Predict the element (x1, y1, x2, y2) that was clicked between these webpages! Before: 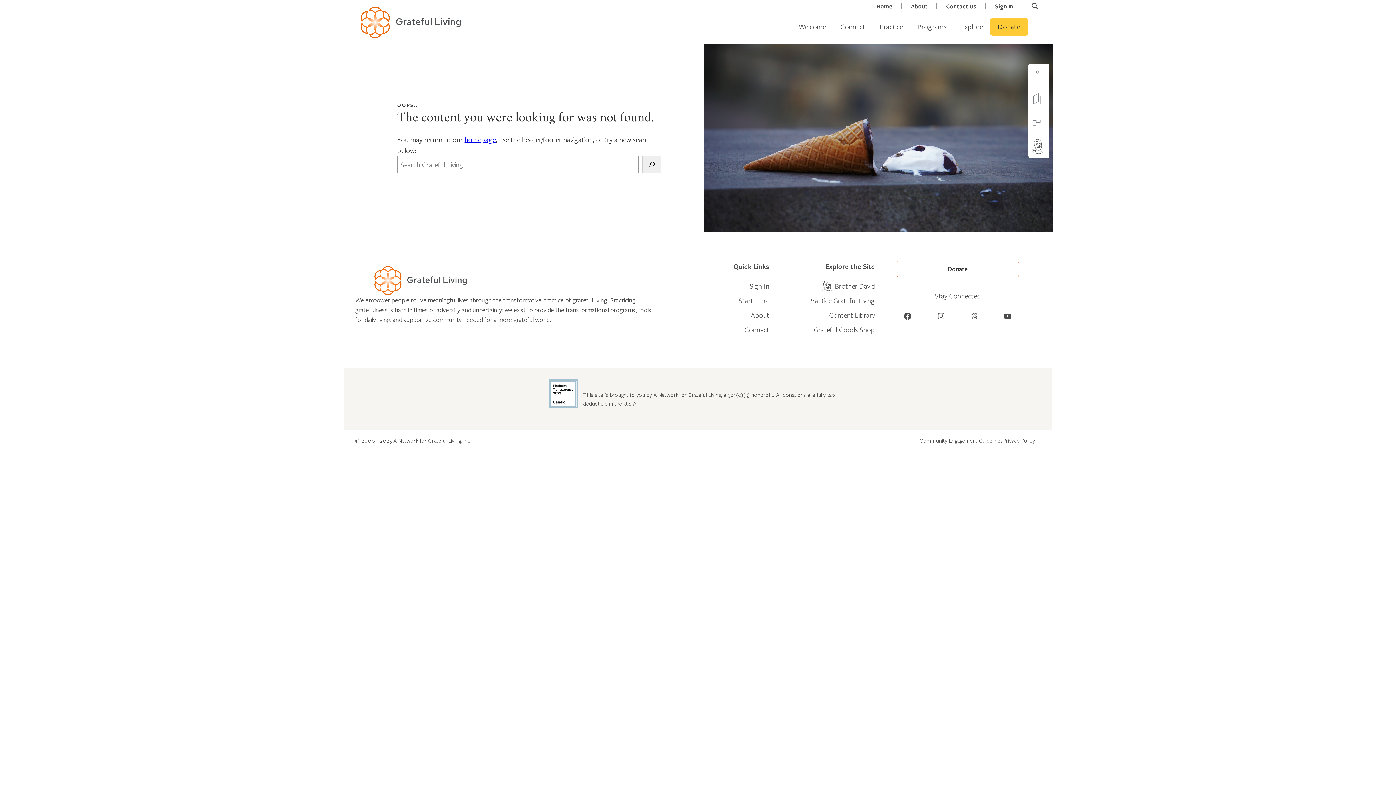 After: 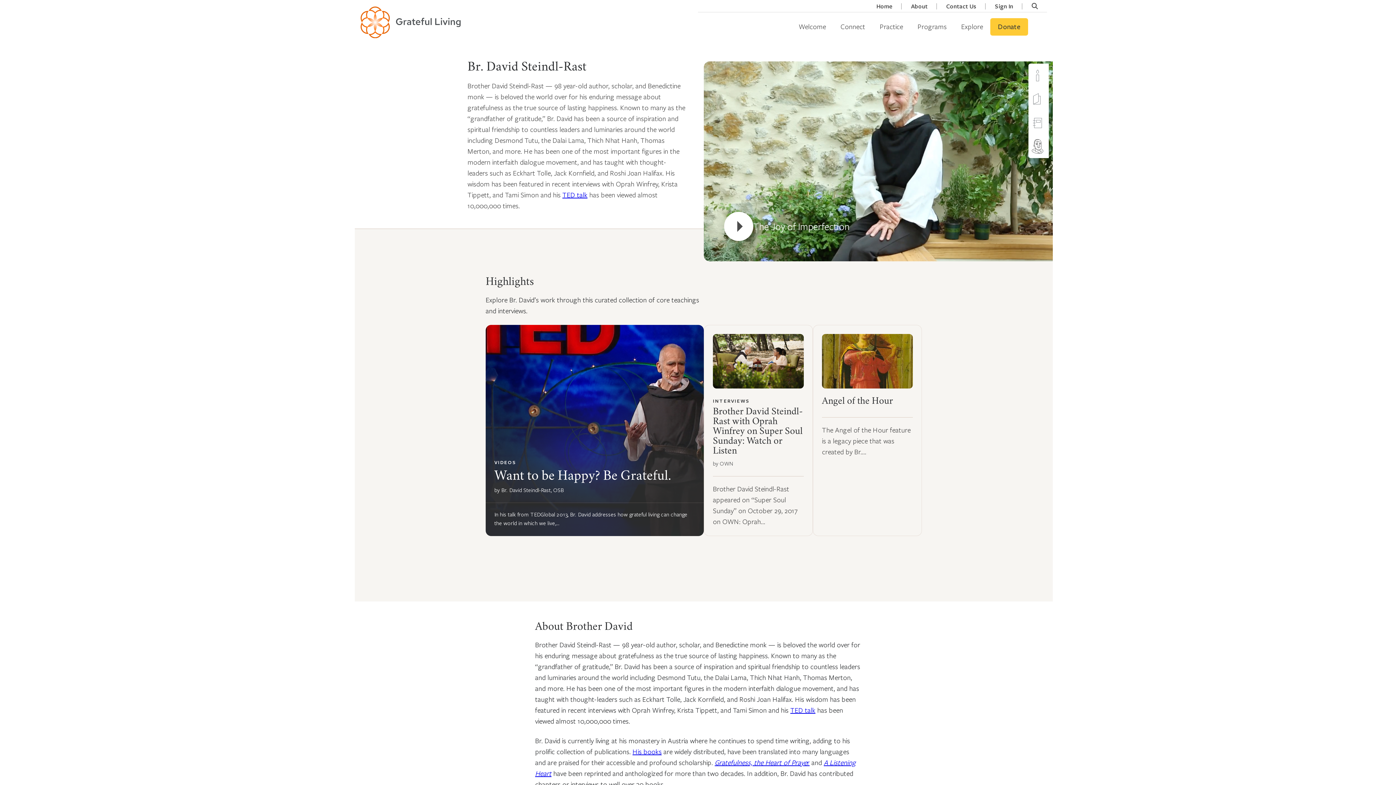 Action: bbox: (1028, 134, 1054, 158) label: Brother David